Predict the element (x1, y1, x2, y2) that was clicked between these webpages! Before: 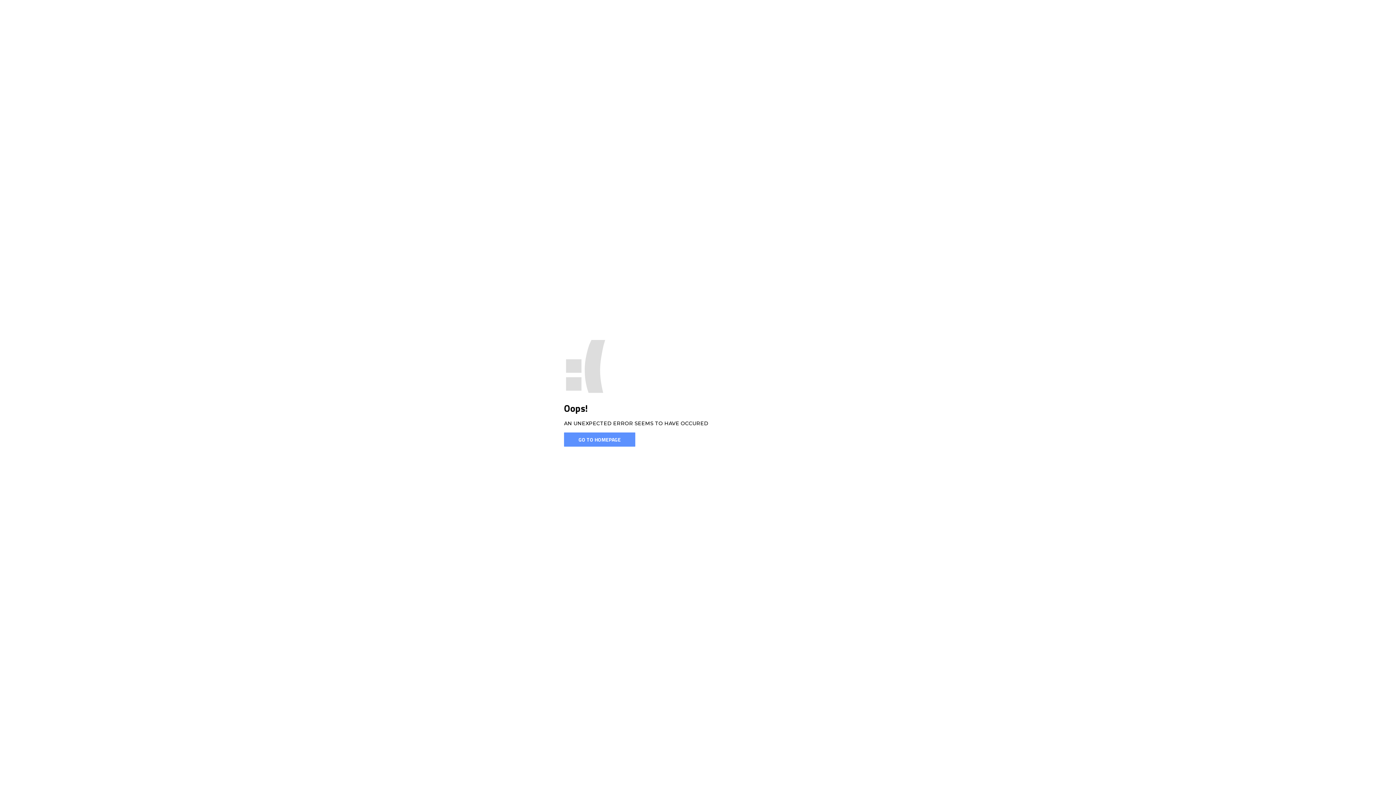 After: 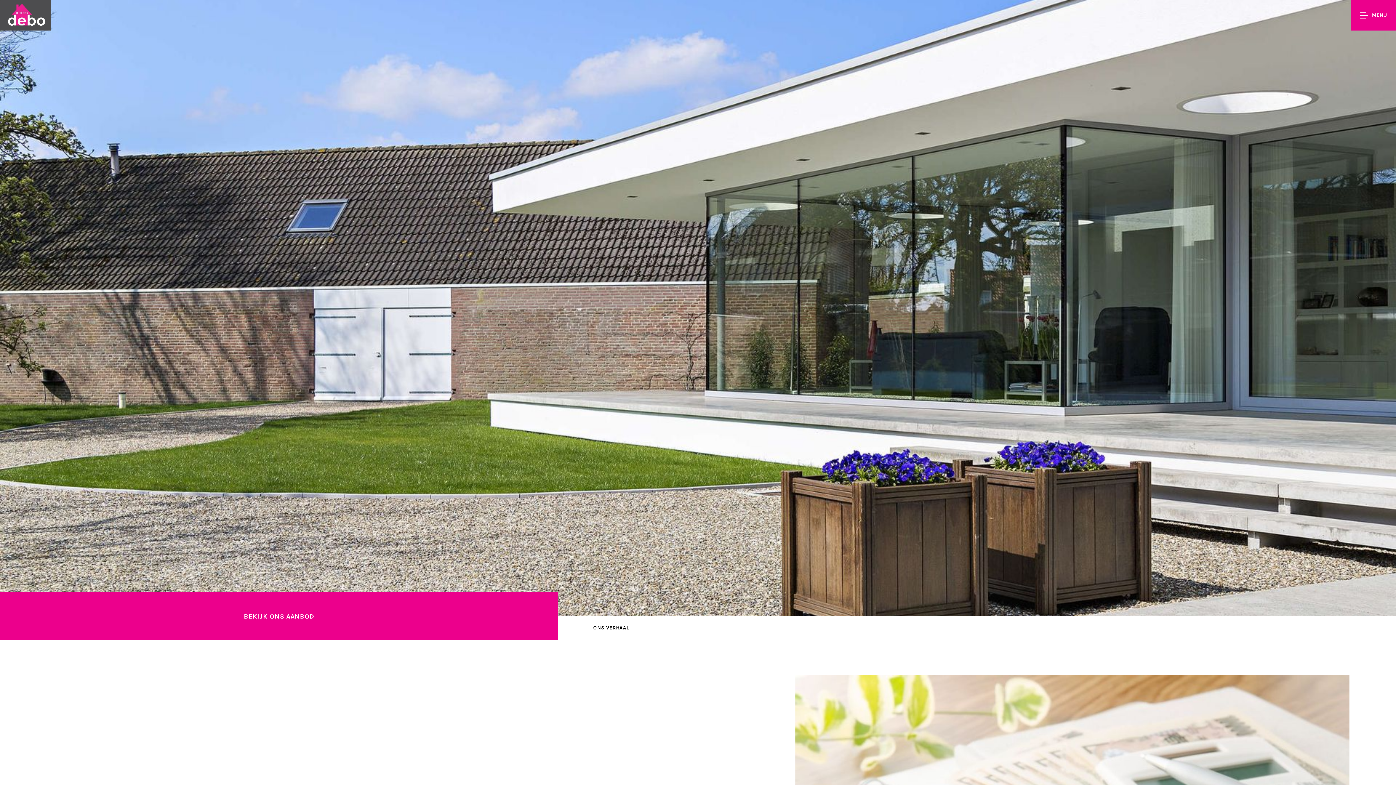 Action: bbox: (564, 432, 635, 446) label: GO TO HOMEPAGE